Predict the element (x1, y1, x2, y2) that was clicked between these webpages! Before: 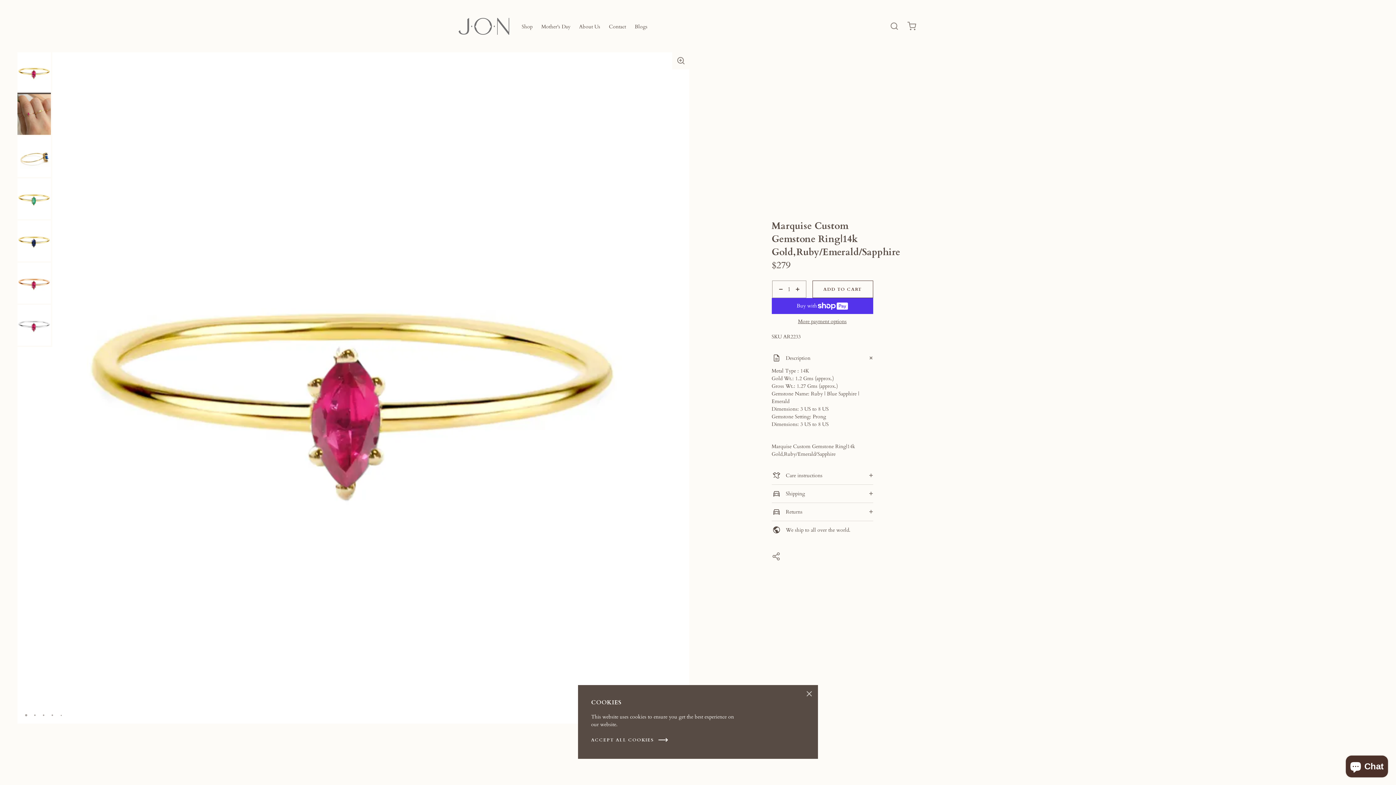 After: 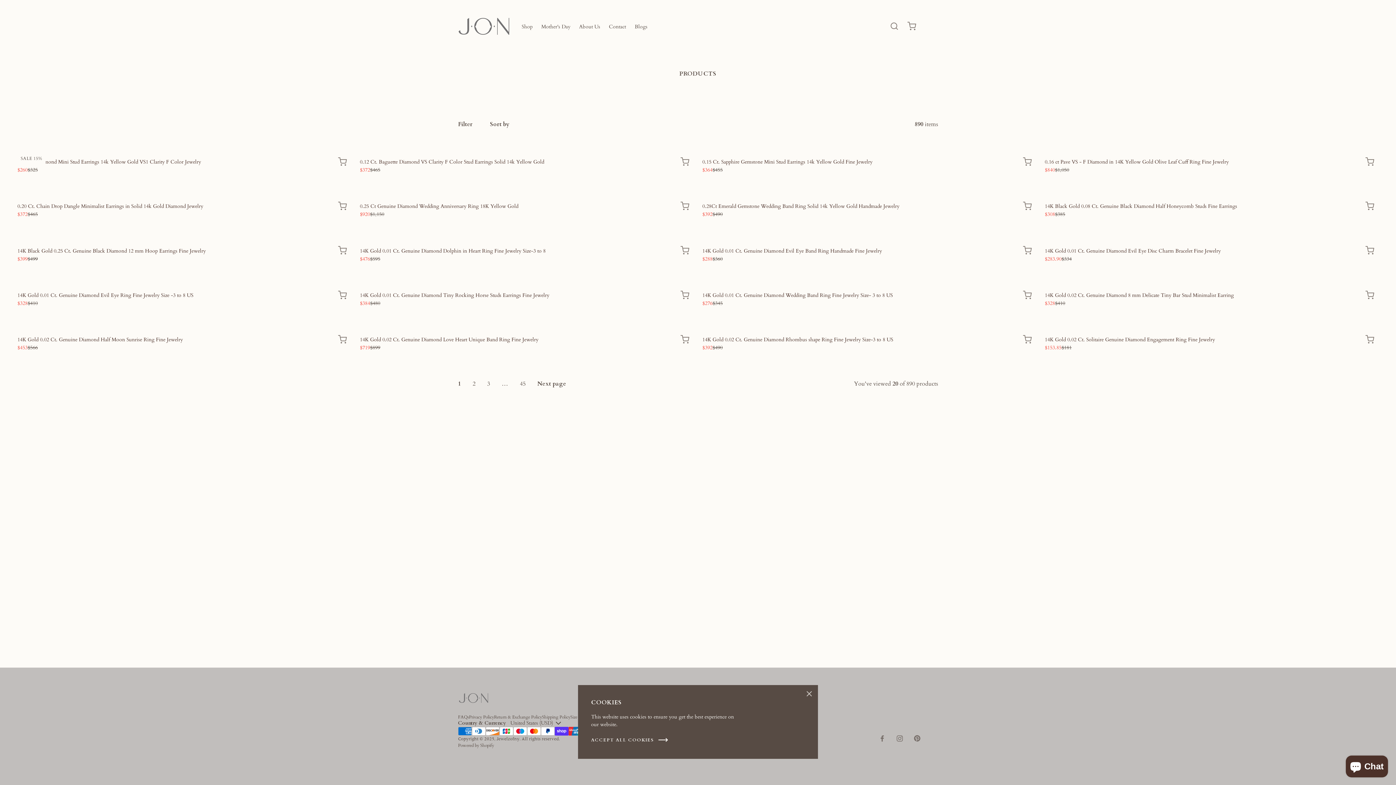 Action: label: Shop bbox: (517, 20, 537, 31)